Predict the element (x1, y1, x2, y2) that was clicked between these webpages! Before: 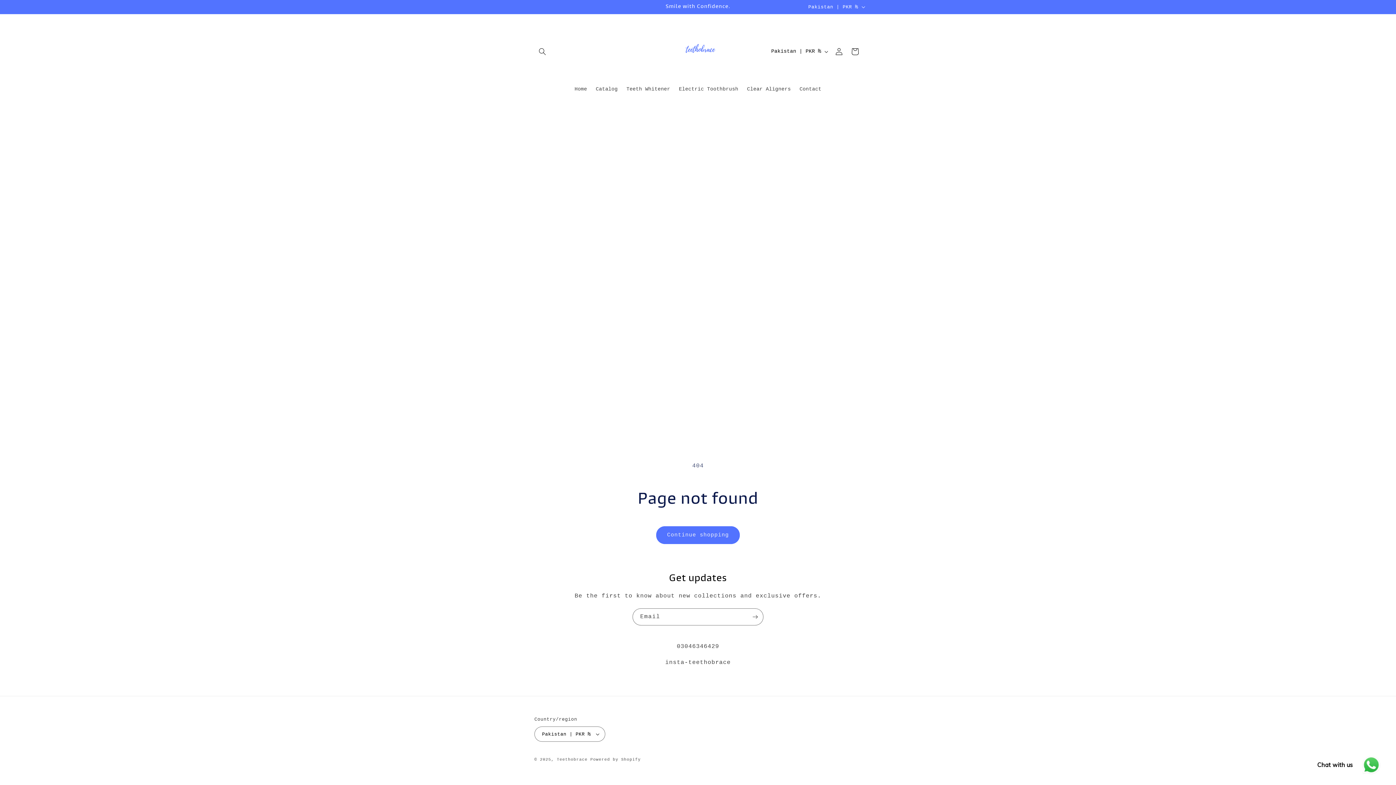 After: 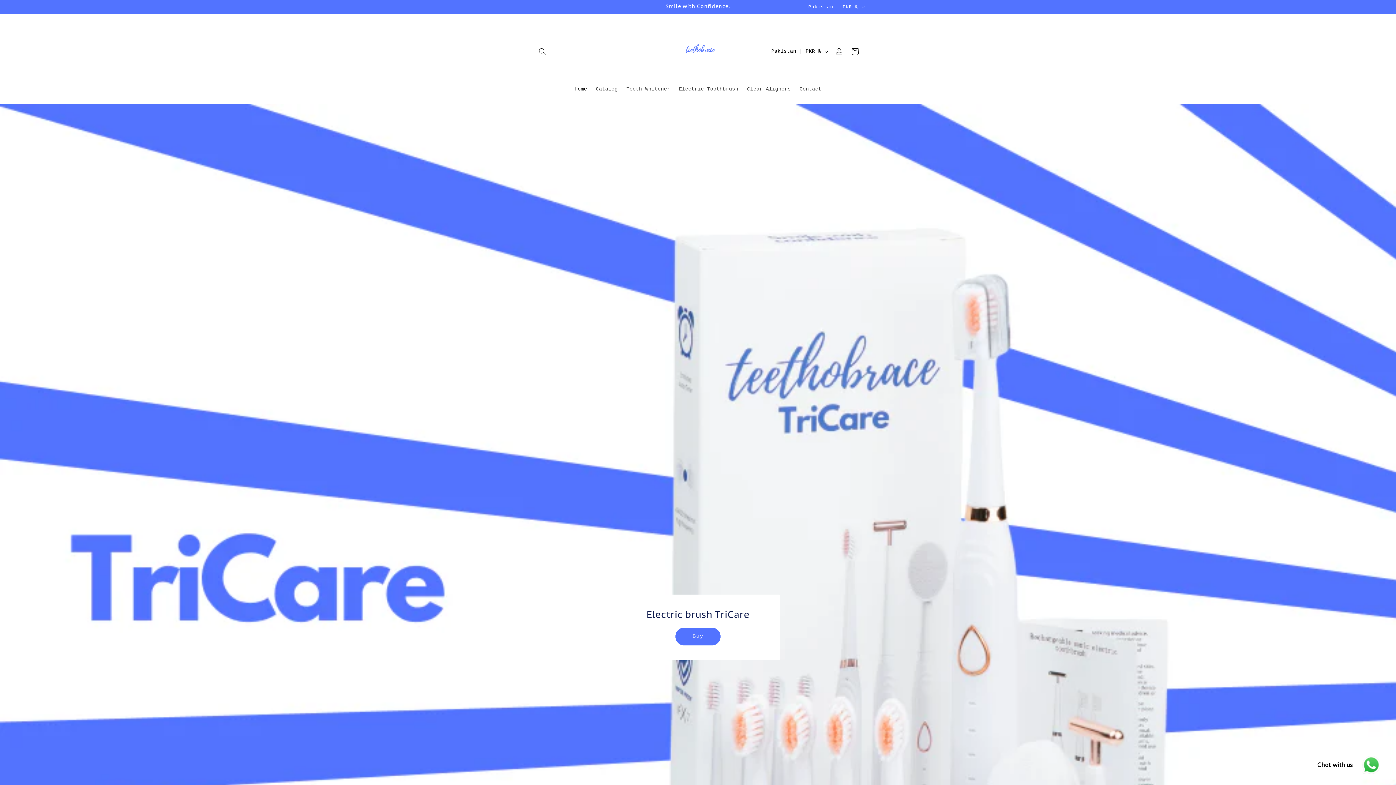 Action: bbox: (556, 757, 587, 762) label: Teethobrace